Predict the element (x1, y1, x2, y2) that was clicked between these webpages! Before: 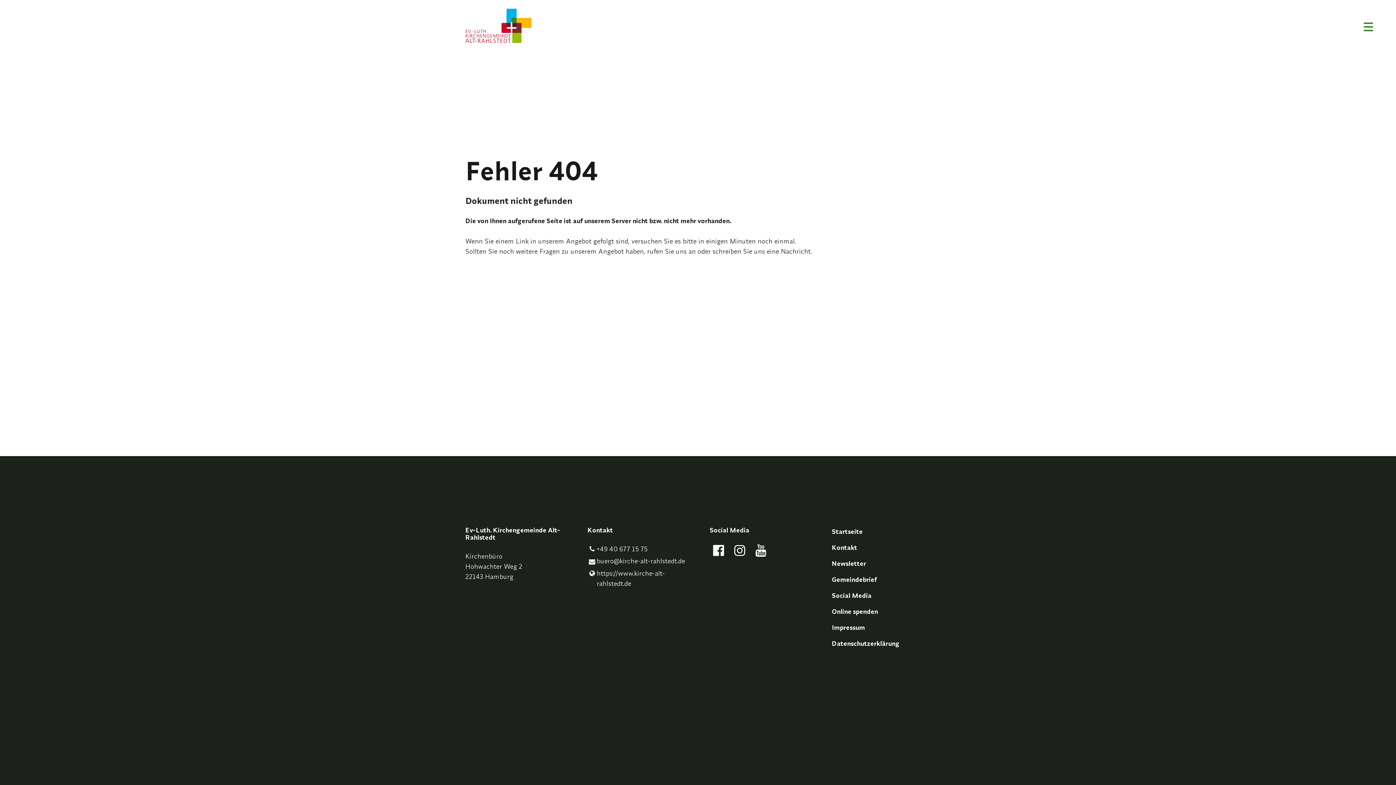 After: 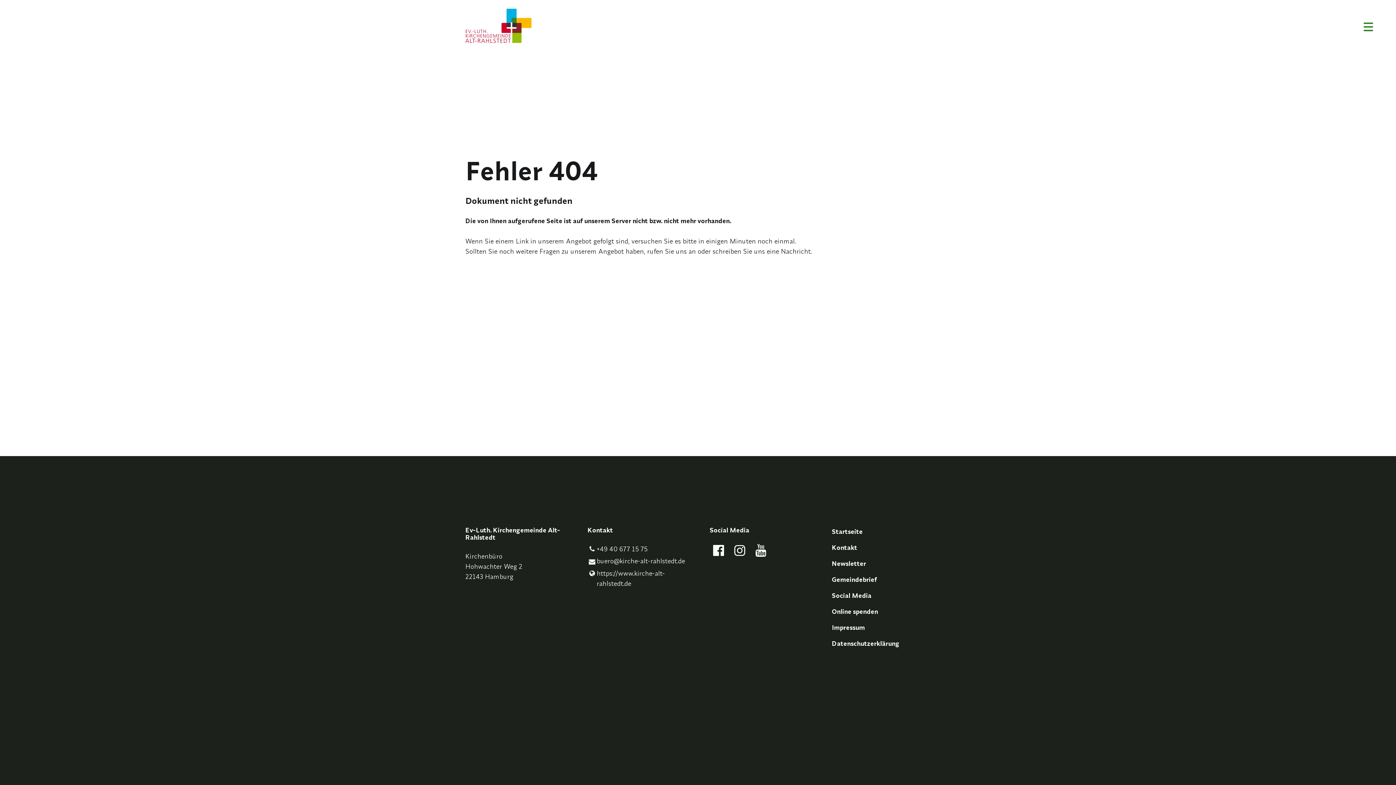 Action: bbox: (730, 542, 748, 558)